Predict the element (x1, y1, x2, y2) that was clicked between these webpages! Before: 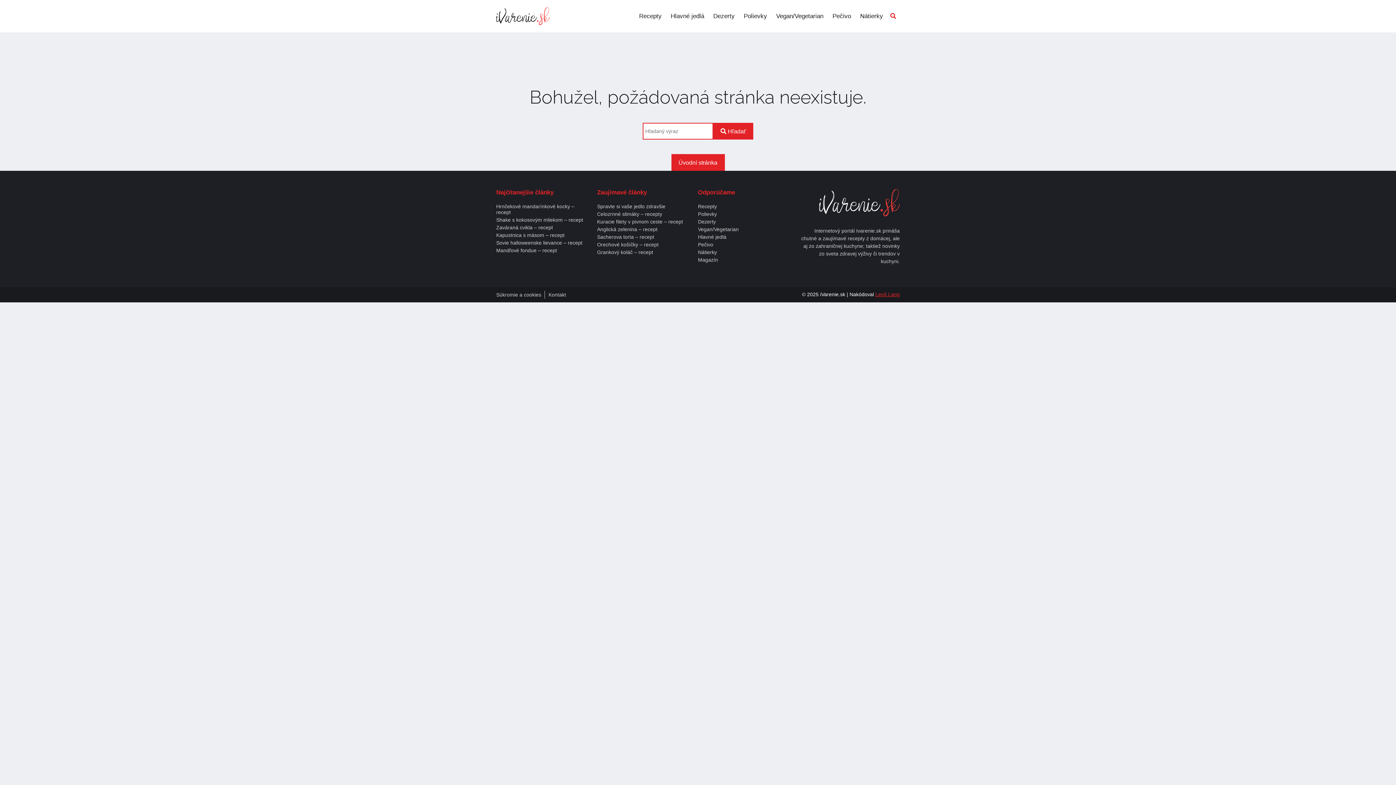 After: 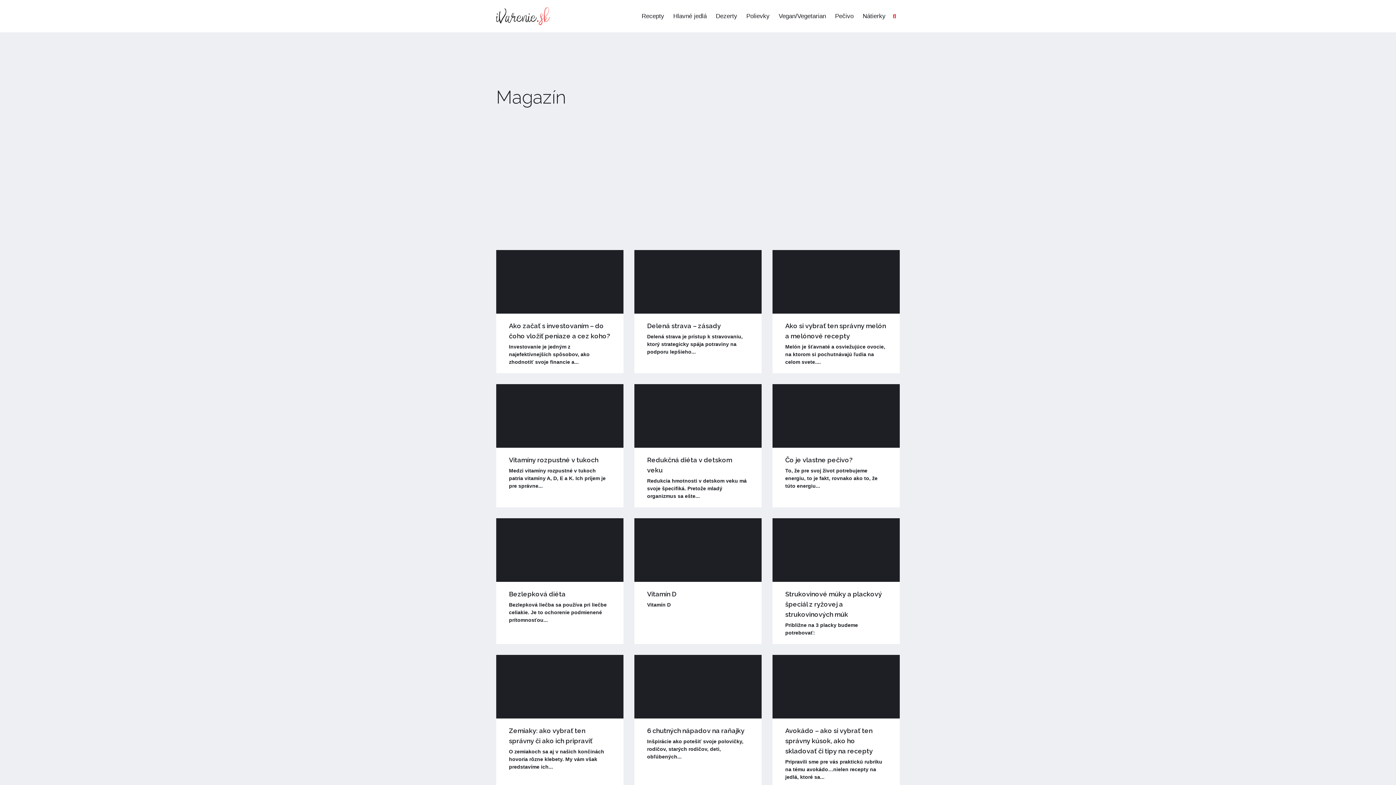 Action: label: Magazín bbox: (698, 257, 791, 262)